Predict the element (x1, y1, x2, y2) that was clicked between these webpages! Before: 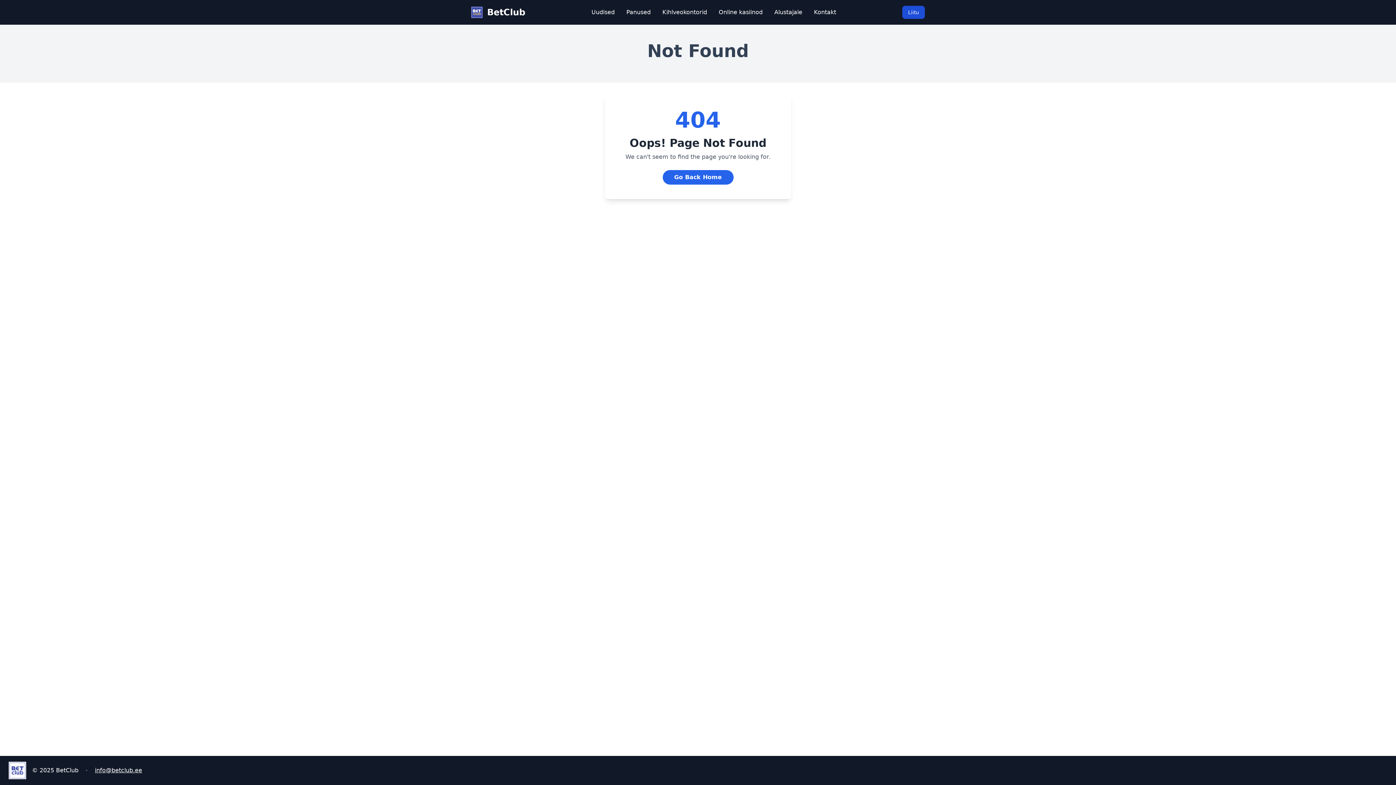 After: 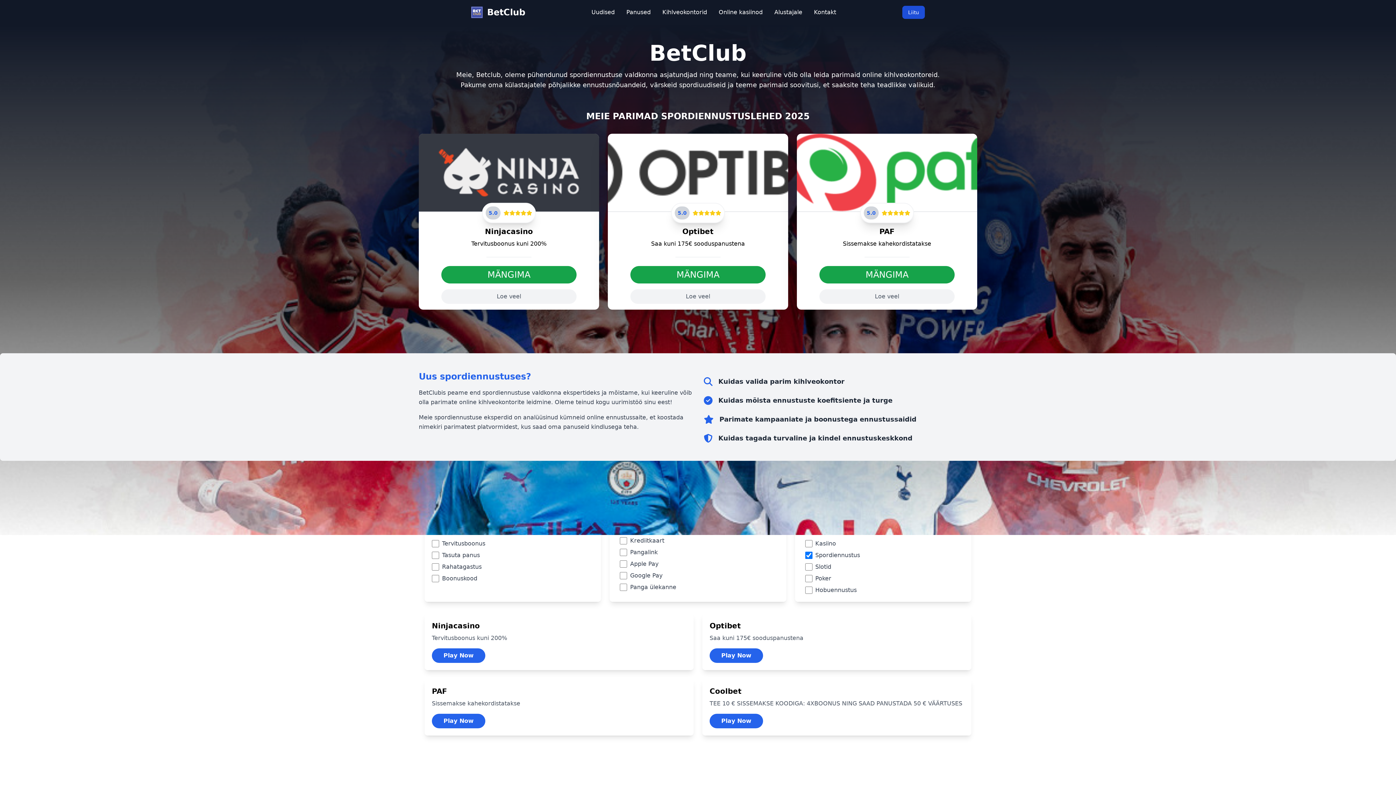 Action: bbox: (471, 6, 525, 18) label: BetClub